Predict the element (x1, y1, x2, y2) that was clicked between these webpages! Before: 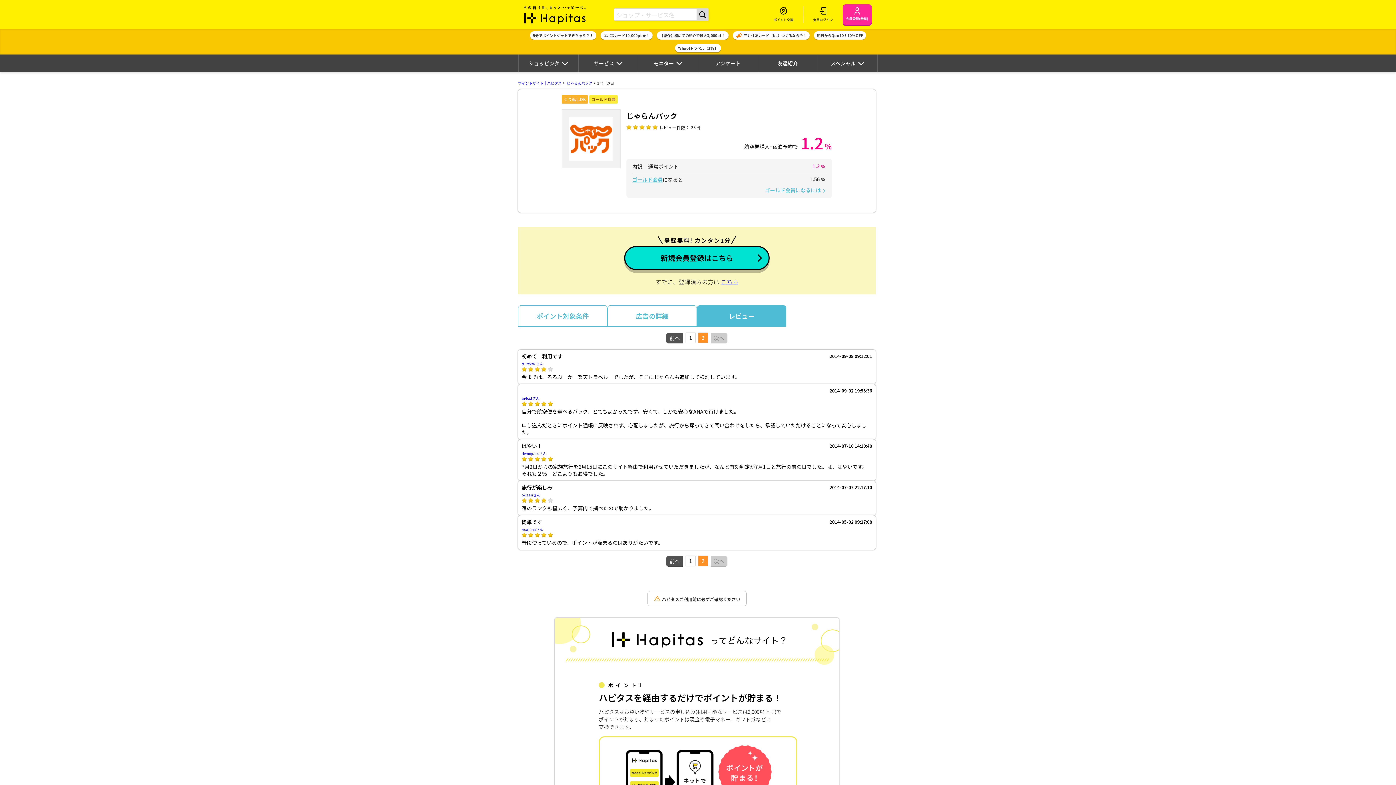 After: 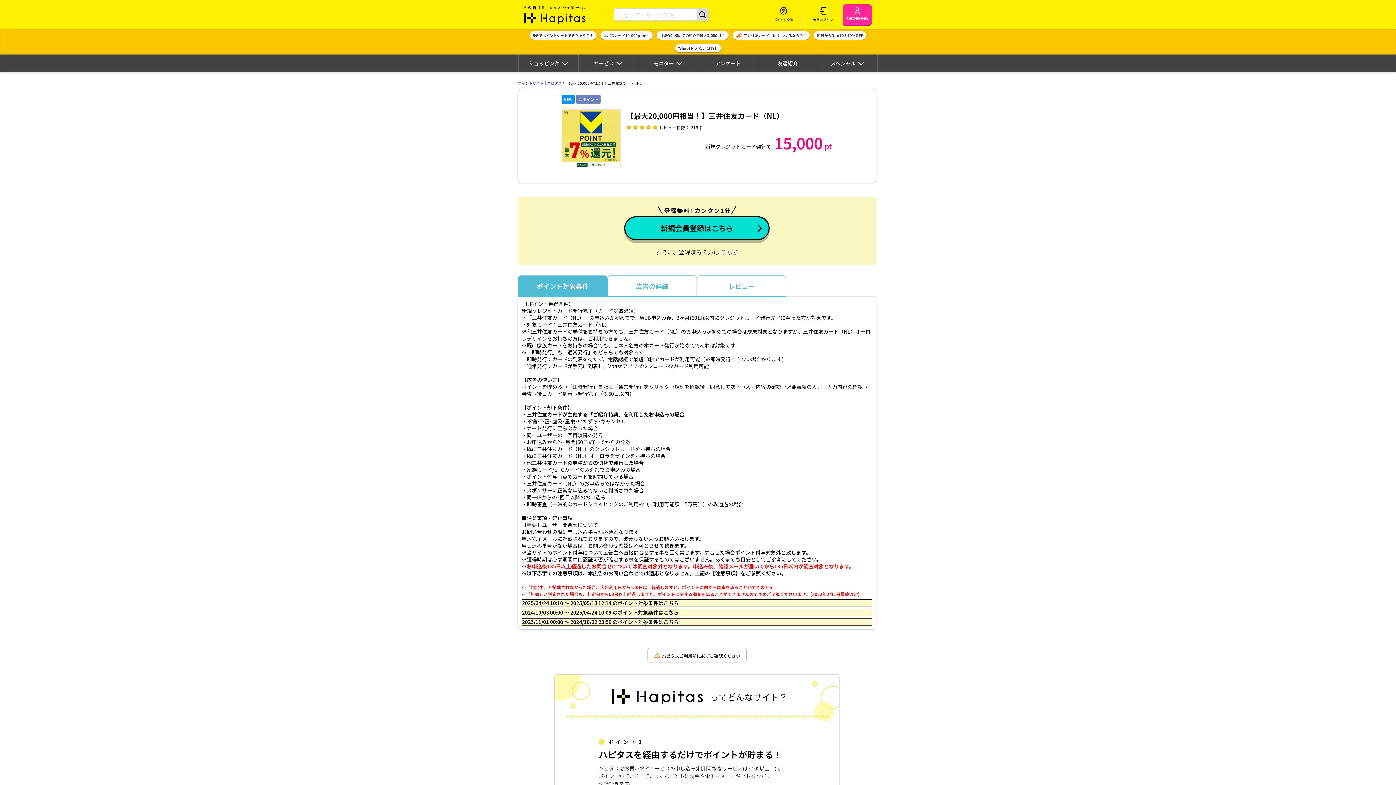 Action: bbox: (733, 31, 809, 39) label: 三井住友カード（NL）つくるなら今！